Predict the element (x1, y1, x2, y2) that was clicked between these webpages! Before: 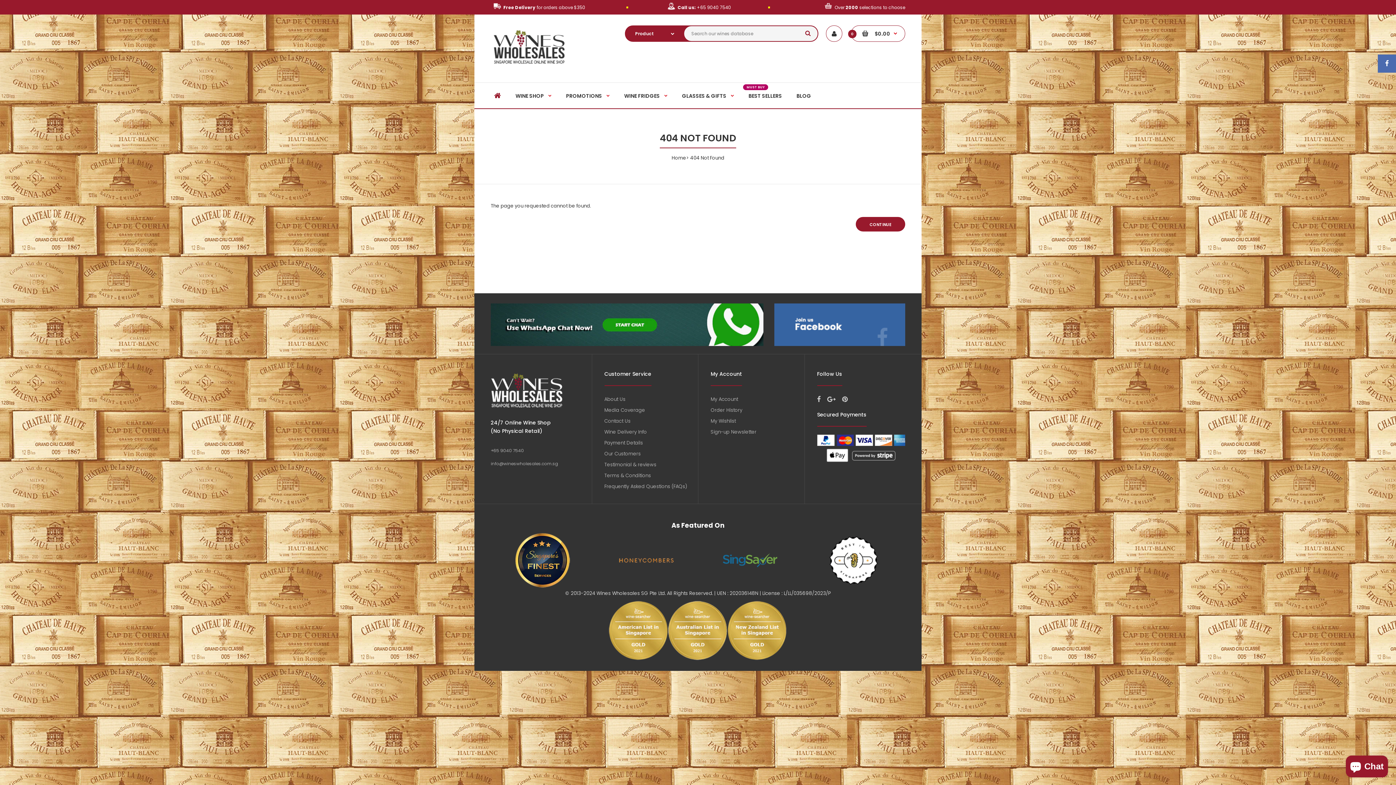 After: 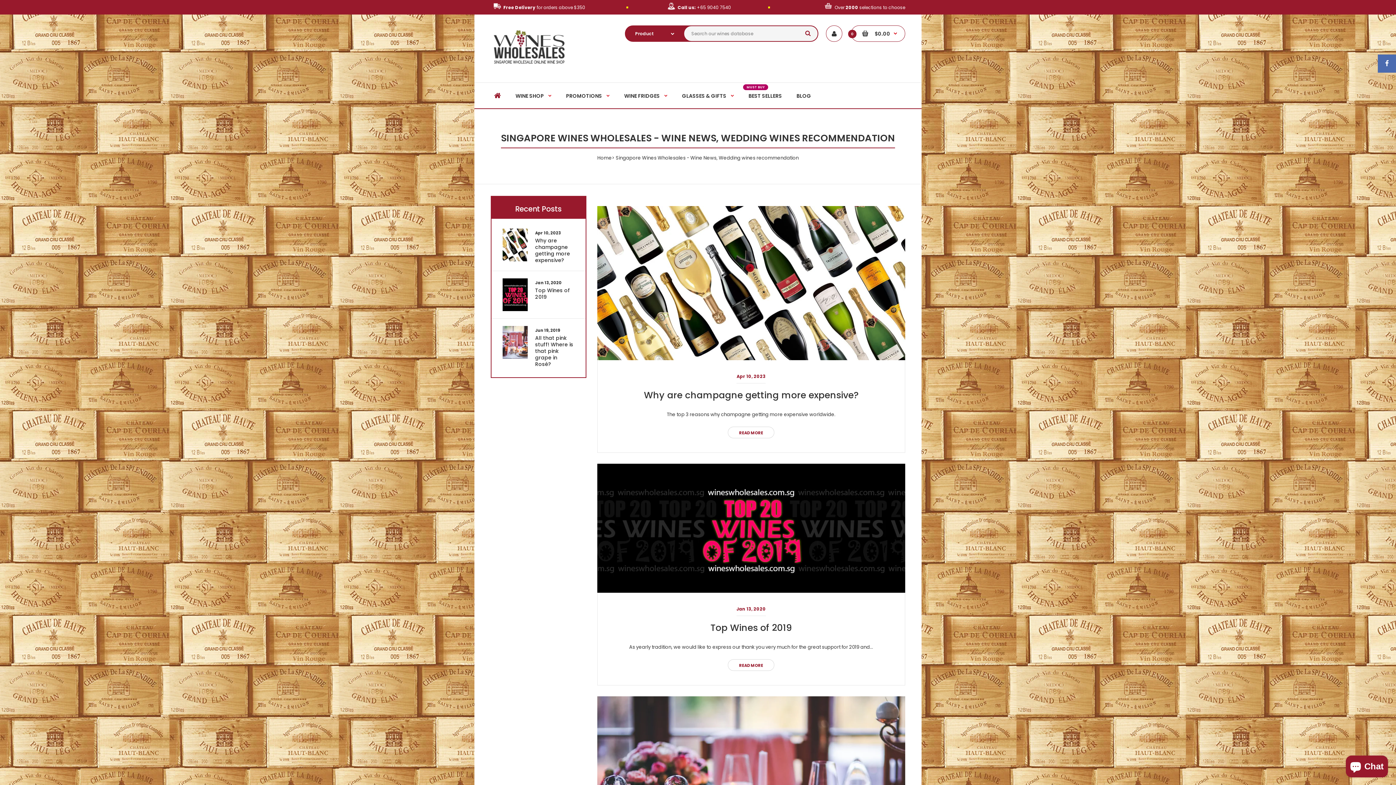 Action: label: BLOG bbox: (796, 82, 812, 108)